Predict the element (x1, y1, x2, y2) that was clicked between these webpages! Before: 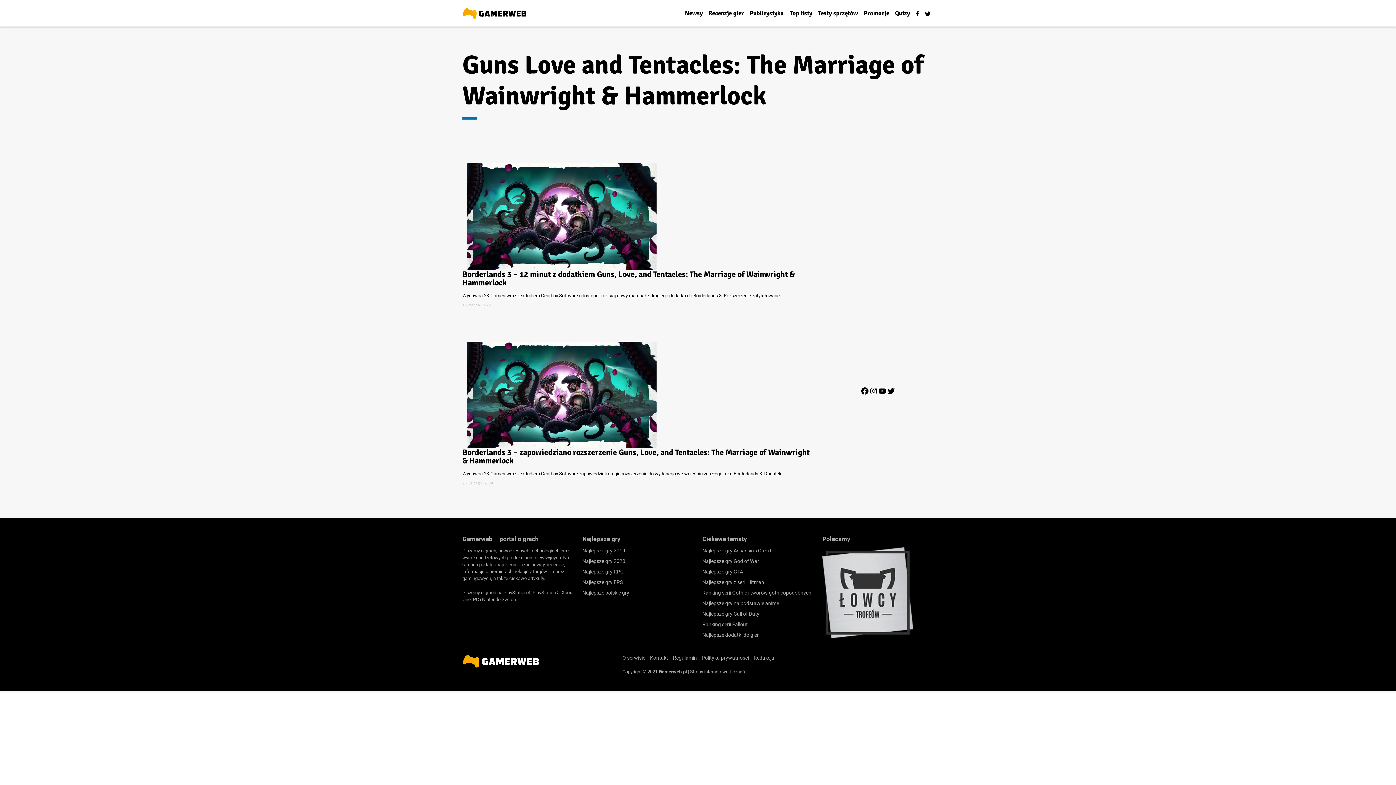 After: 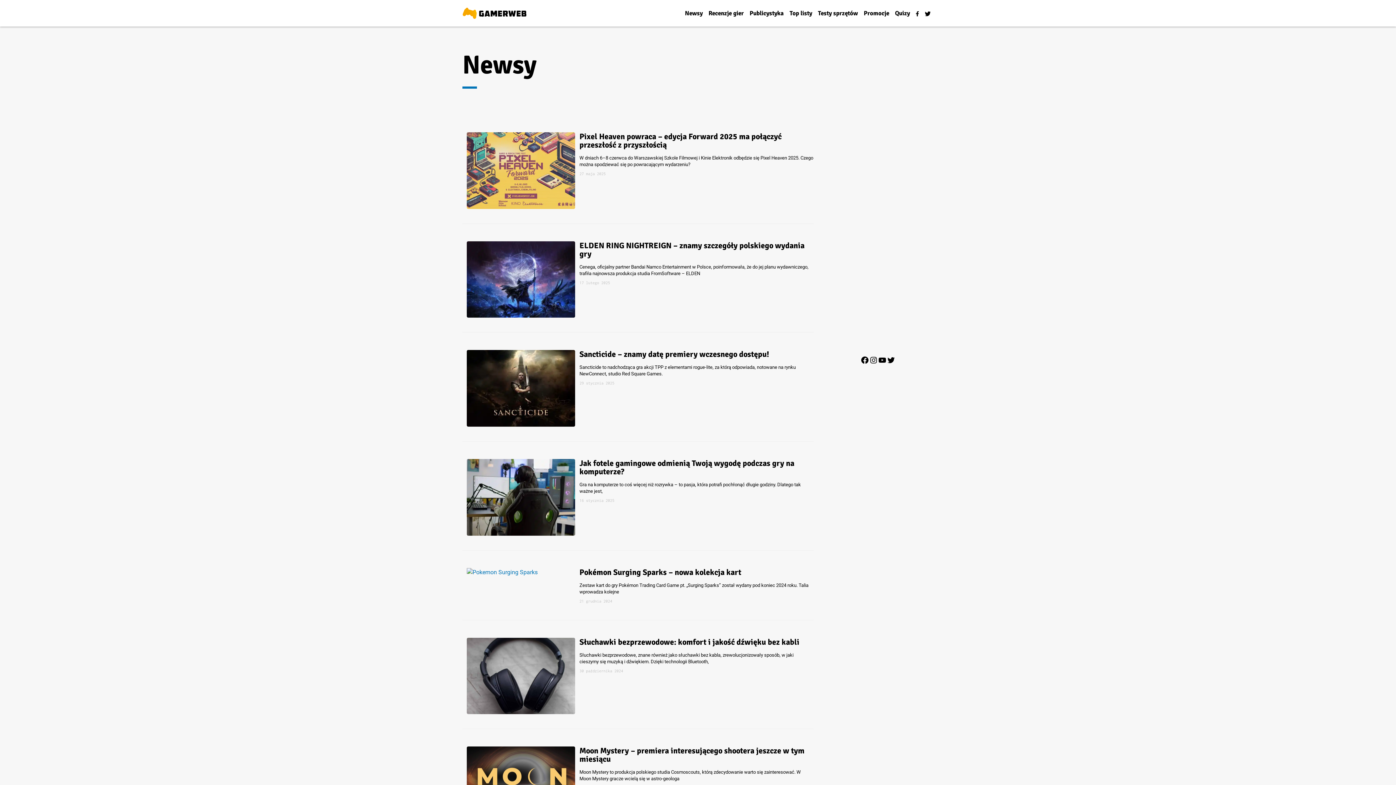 Action: label: Newsy bbox: (682, 5, 705, 20)